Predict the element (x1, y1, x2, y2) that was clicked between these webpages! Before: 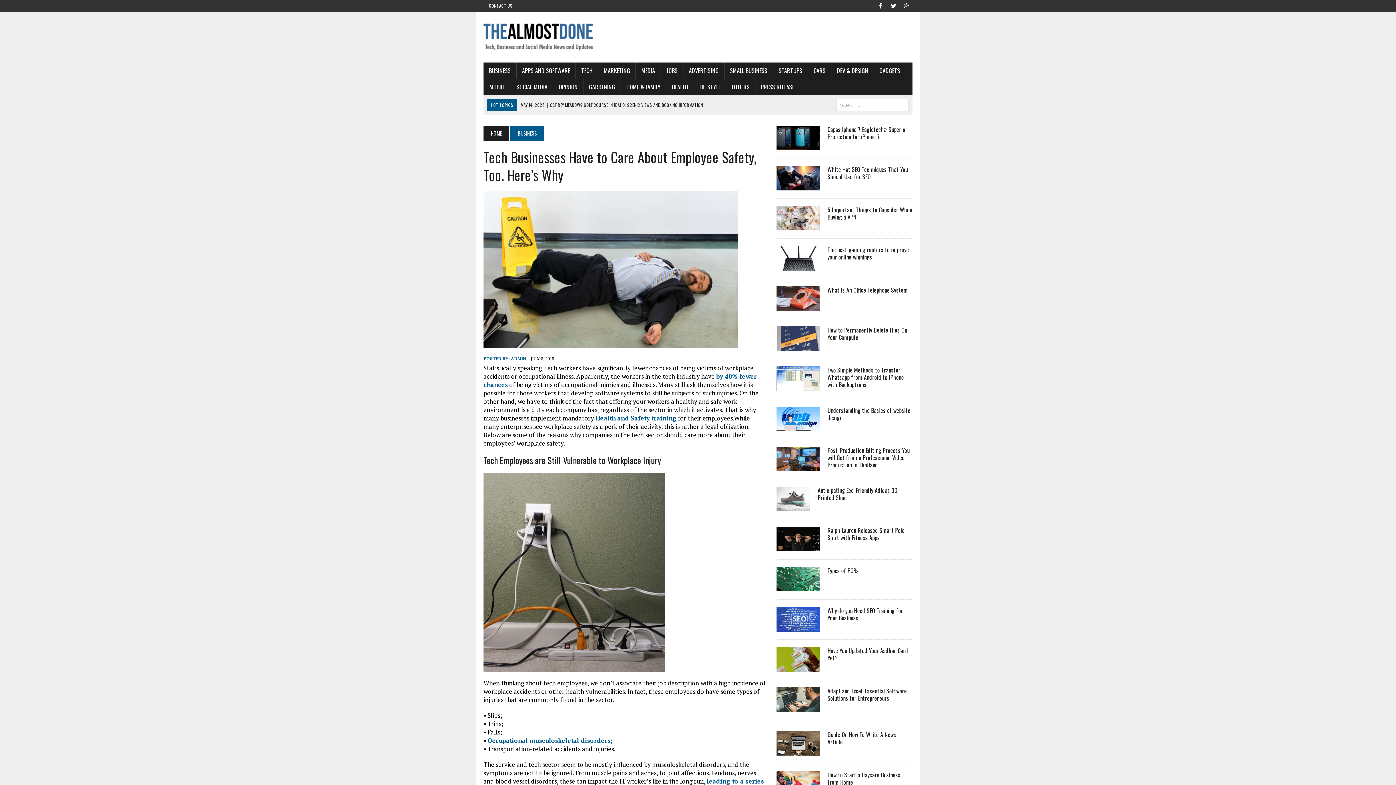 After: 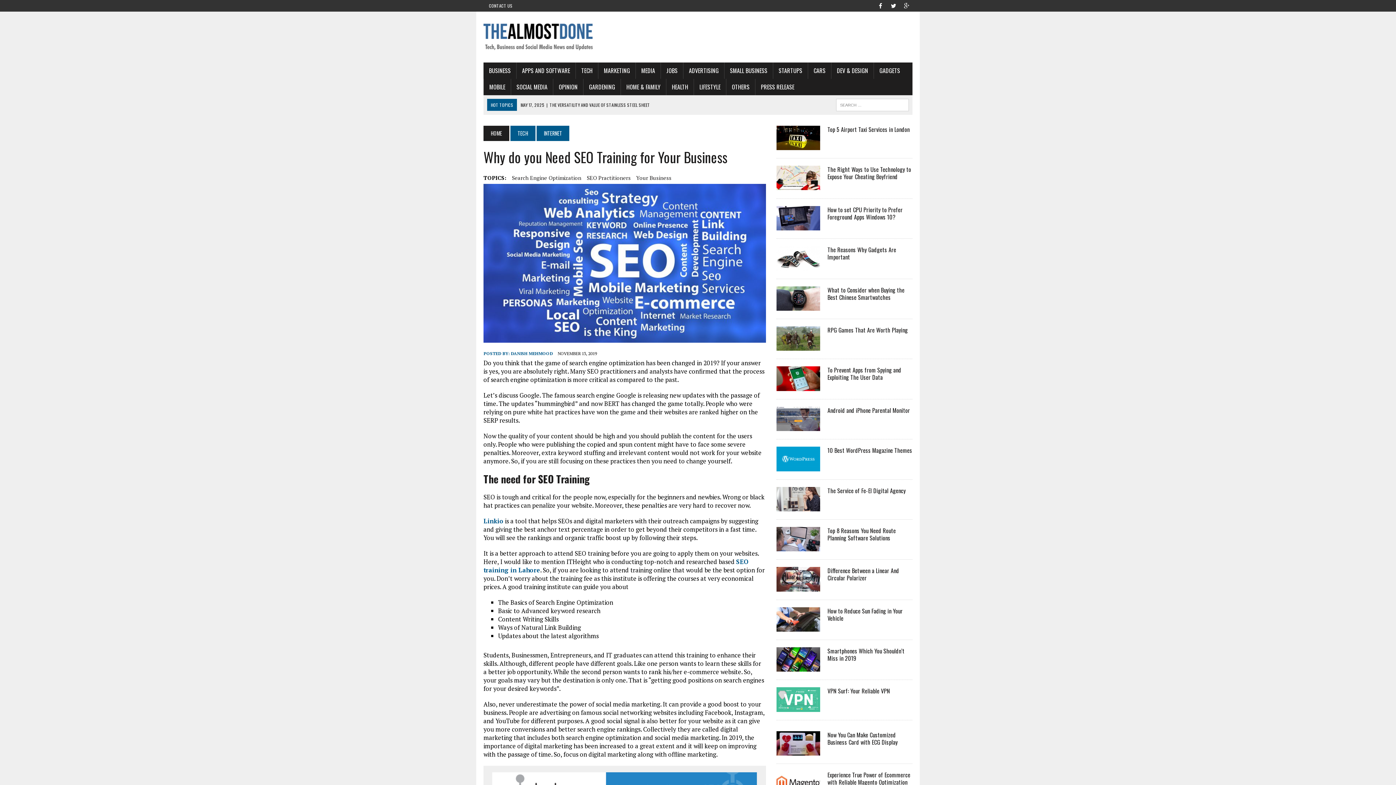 Action: bbox: (827, 606, 903, 622) label: Why do you Need SEO Training for Your Business